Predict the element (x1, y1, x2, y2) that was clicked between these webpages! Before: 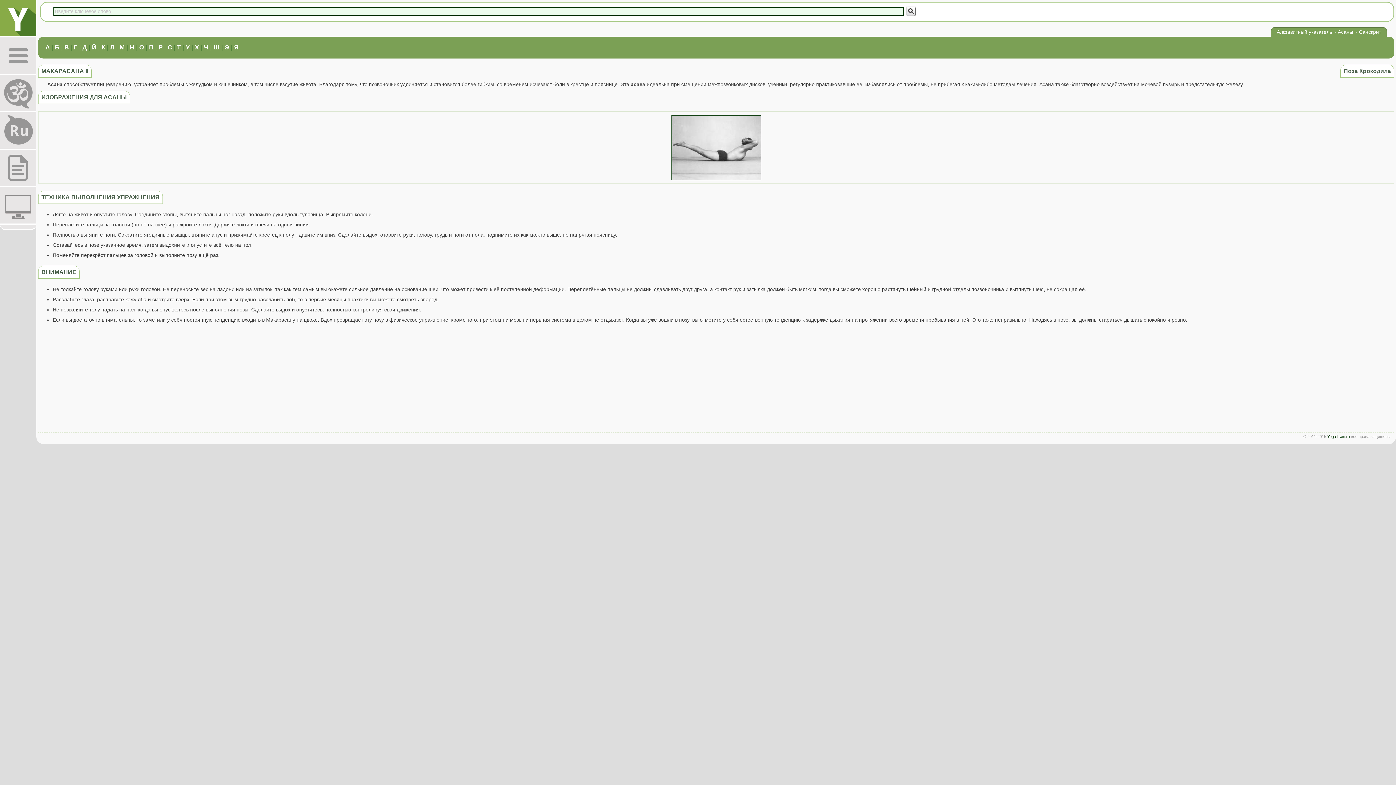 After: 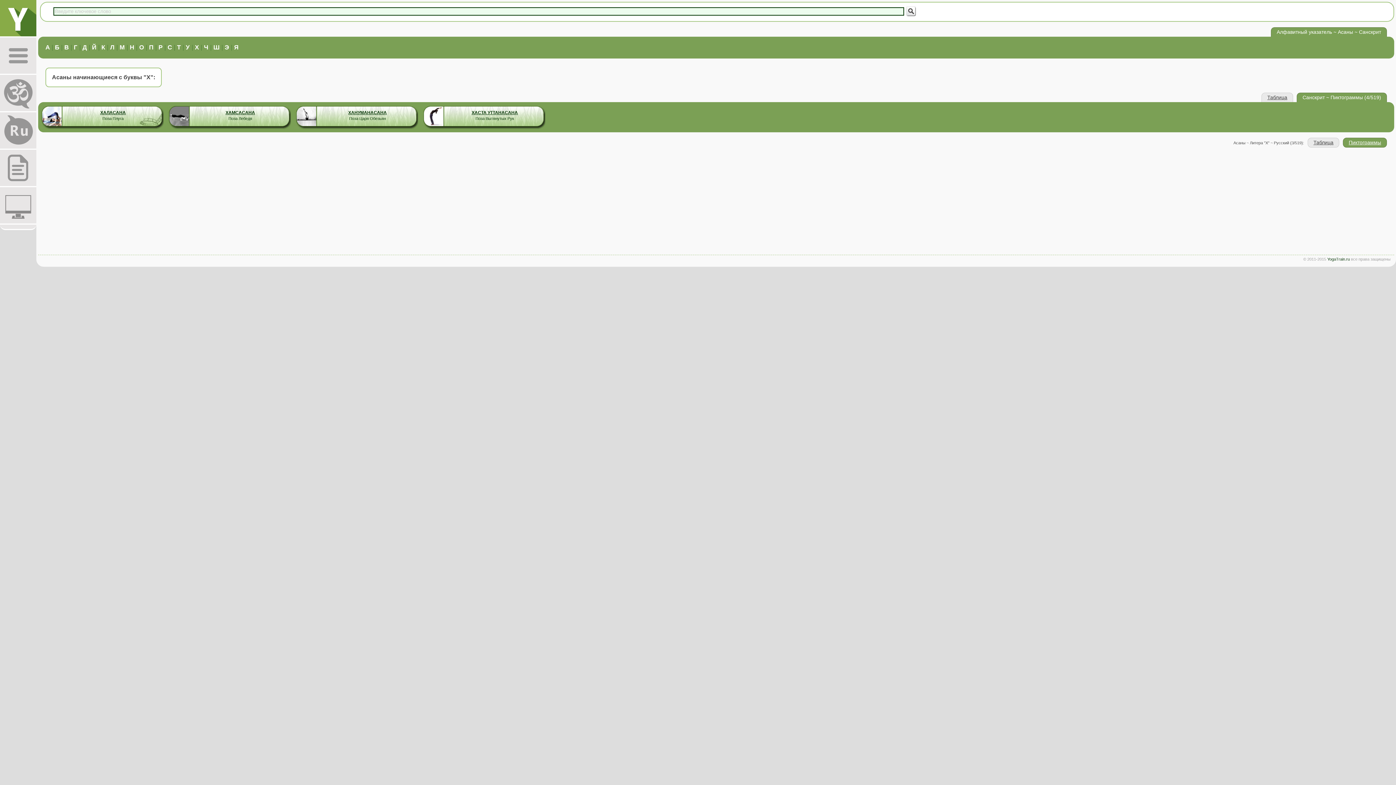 Action: bbox: (194, 44, 198, 50) label: Х